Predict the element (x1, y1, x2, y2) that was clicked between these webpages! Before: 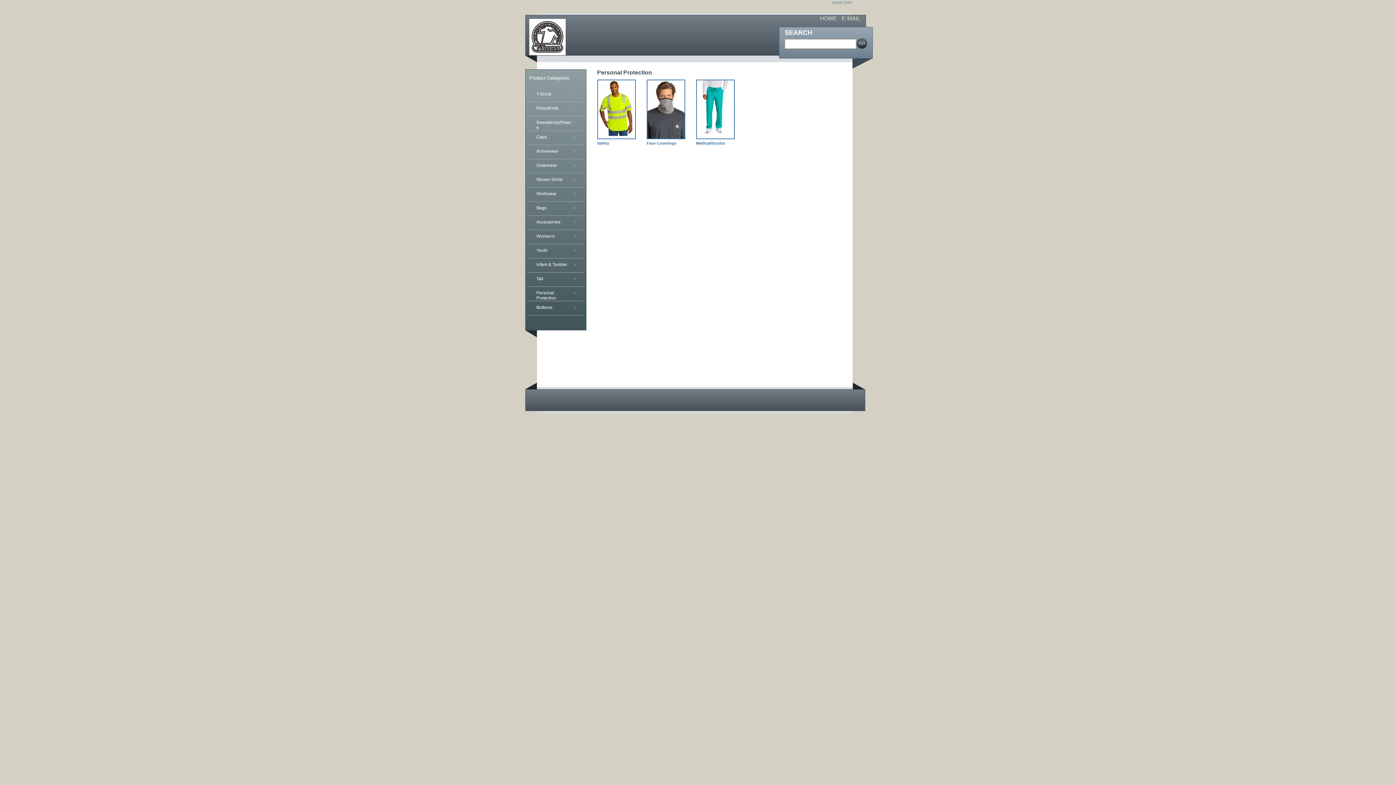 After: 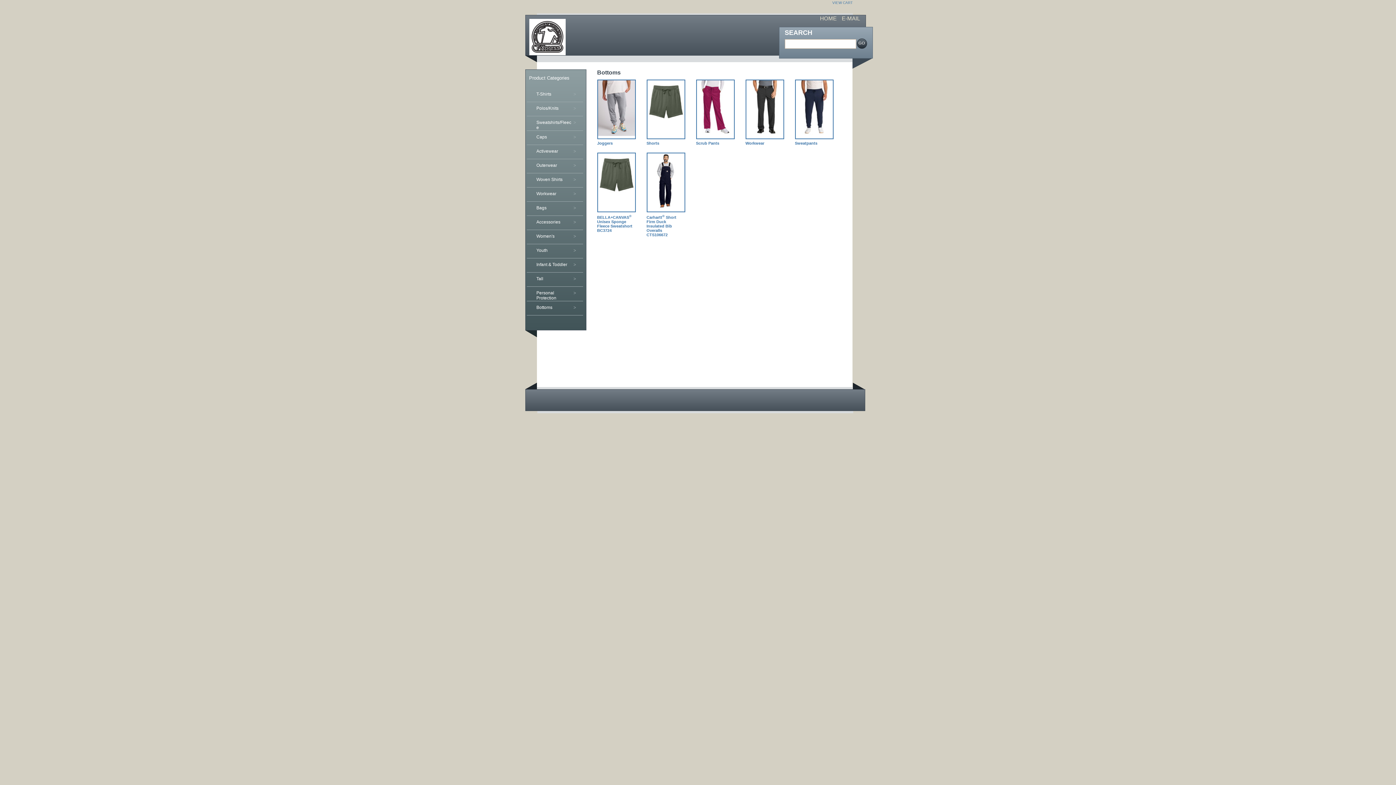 Action: bbox: (525, 303, 584, 314) label: Bottoms
>